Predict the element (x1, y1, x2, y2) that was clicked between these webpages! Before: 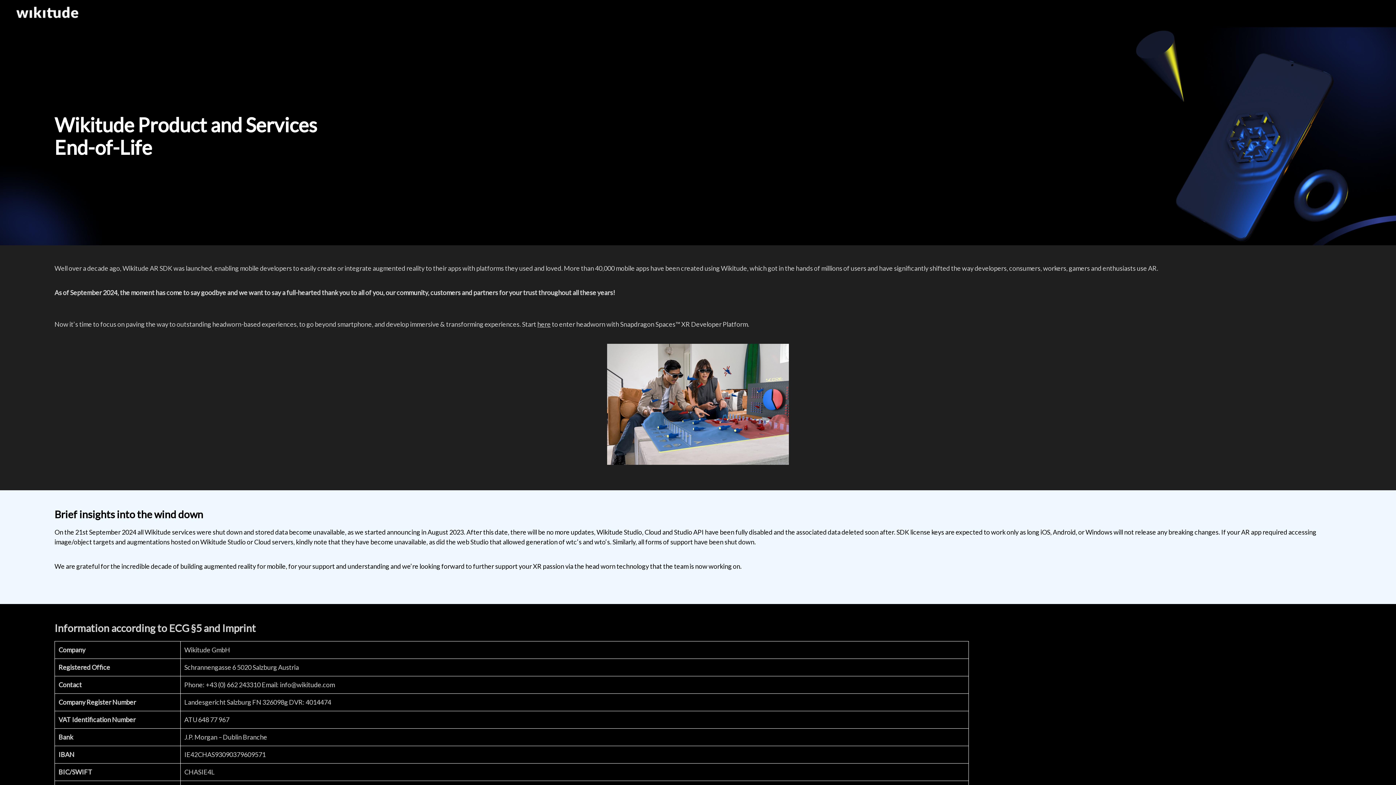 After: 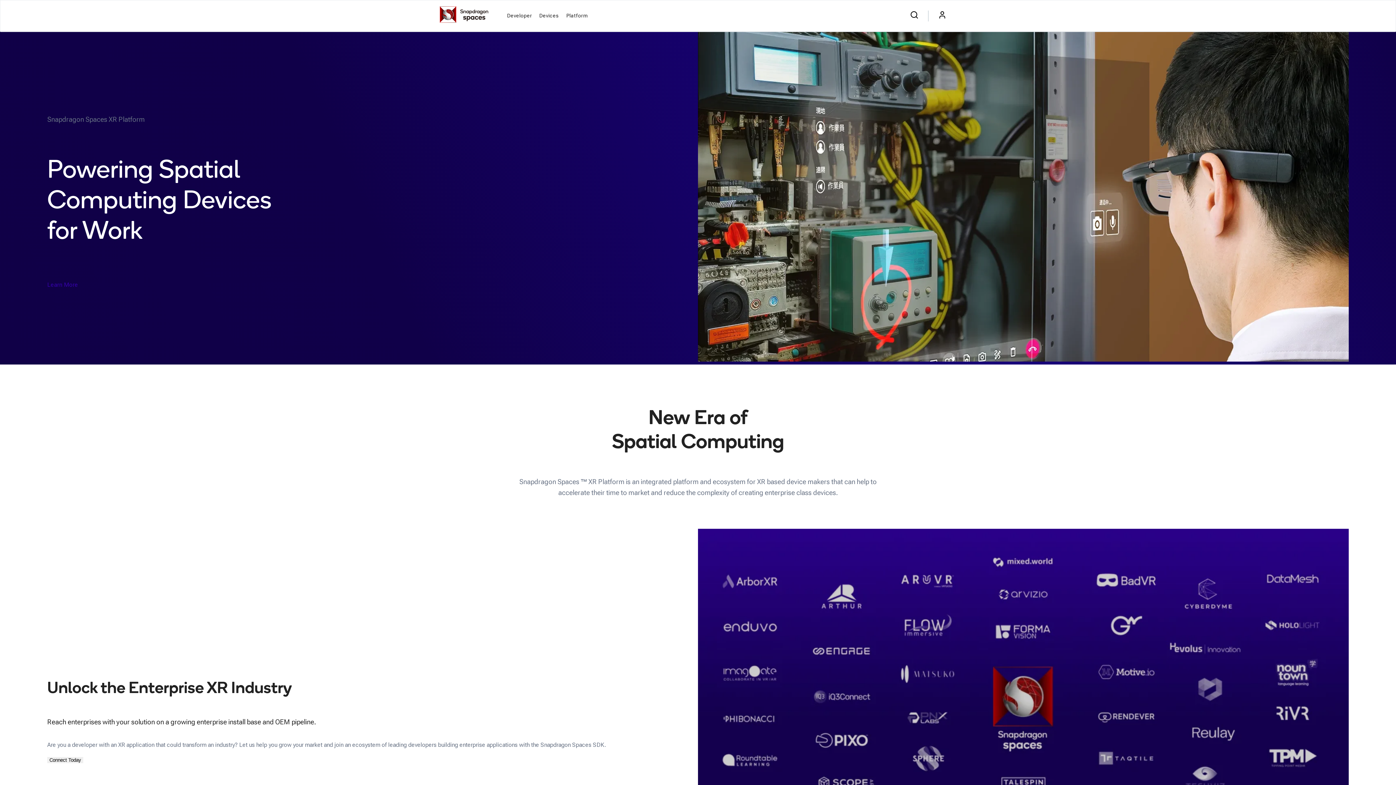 Action: bbox: (537, 320, 550, 328) label: here